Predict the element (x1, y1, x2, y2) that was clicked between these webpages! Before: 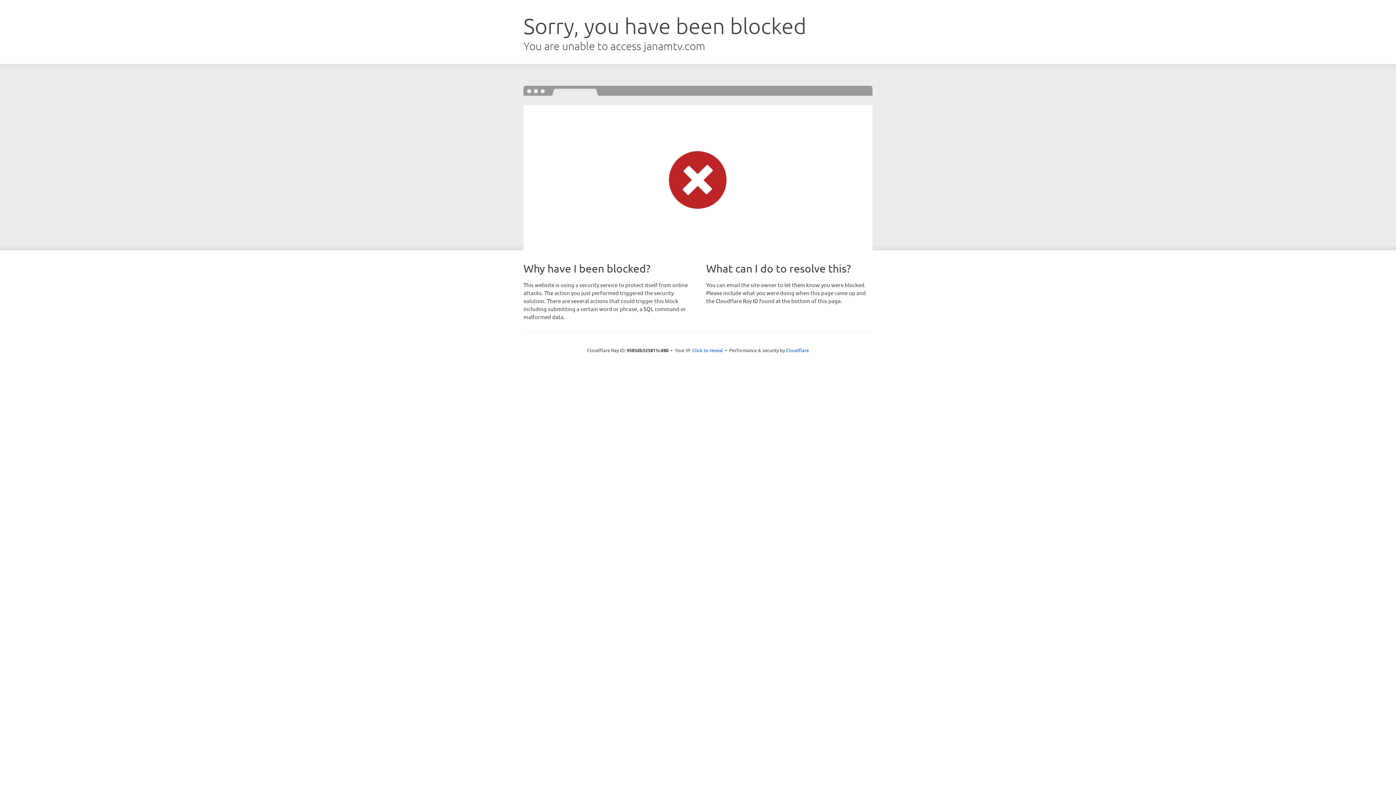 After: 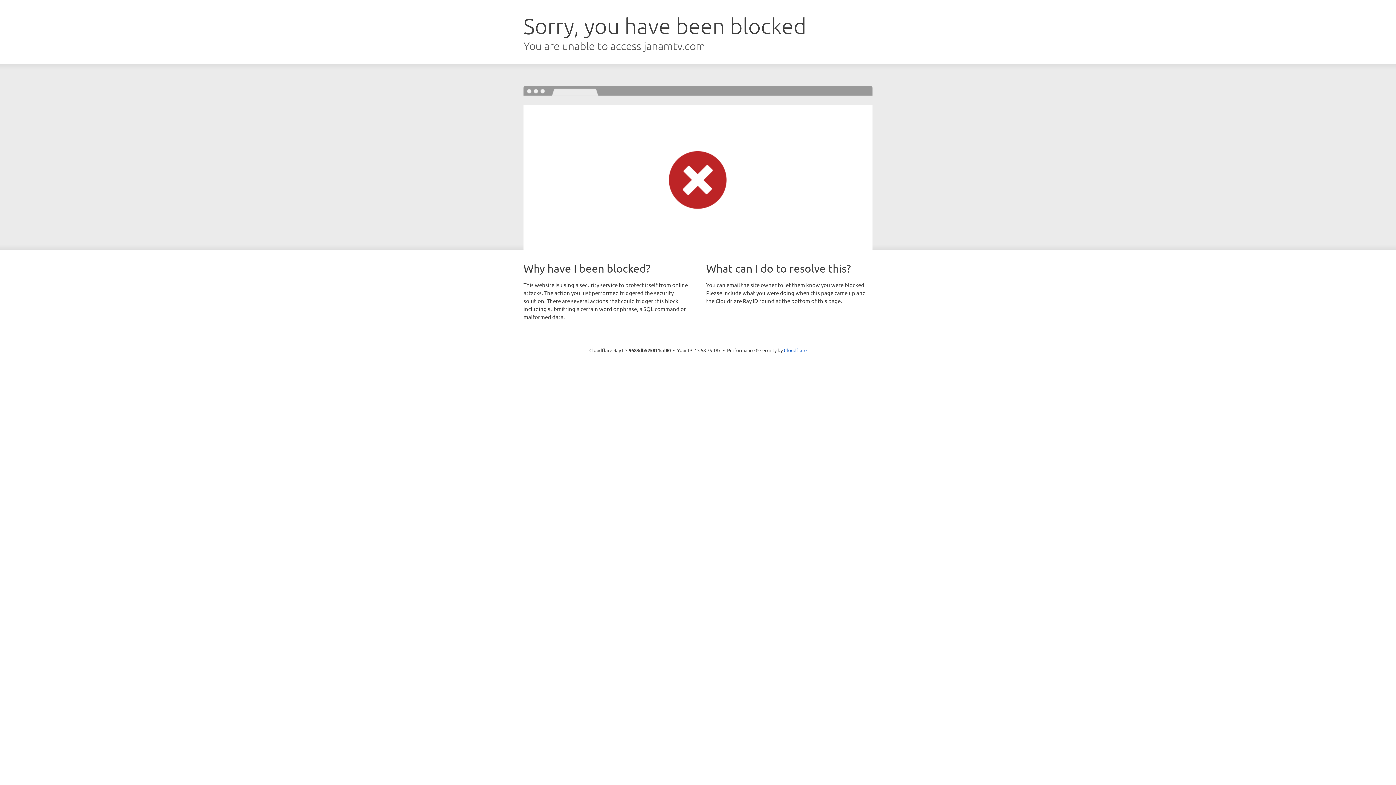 Action: label: Click to reveal bbox: (692, 346, 723, 353)